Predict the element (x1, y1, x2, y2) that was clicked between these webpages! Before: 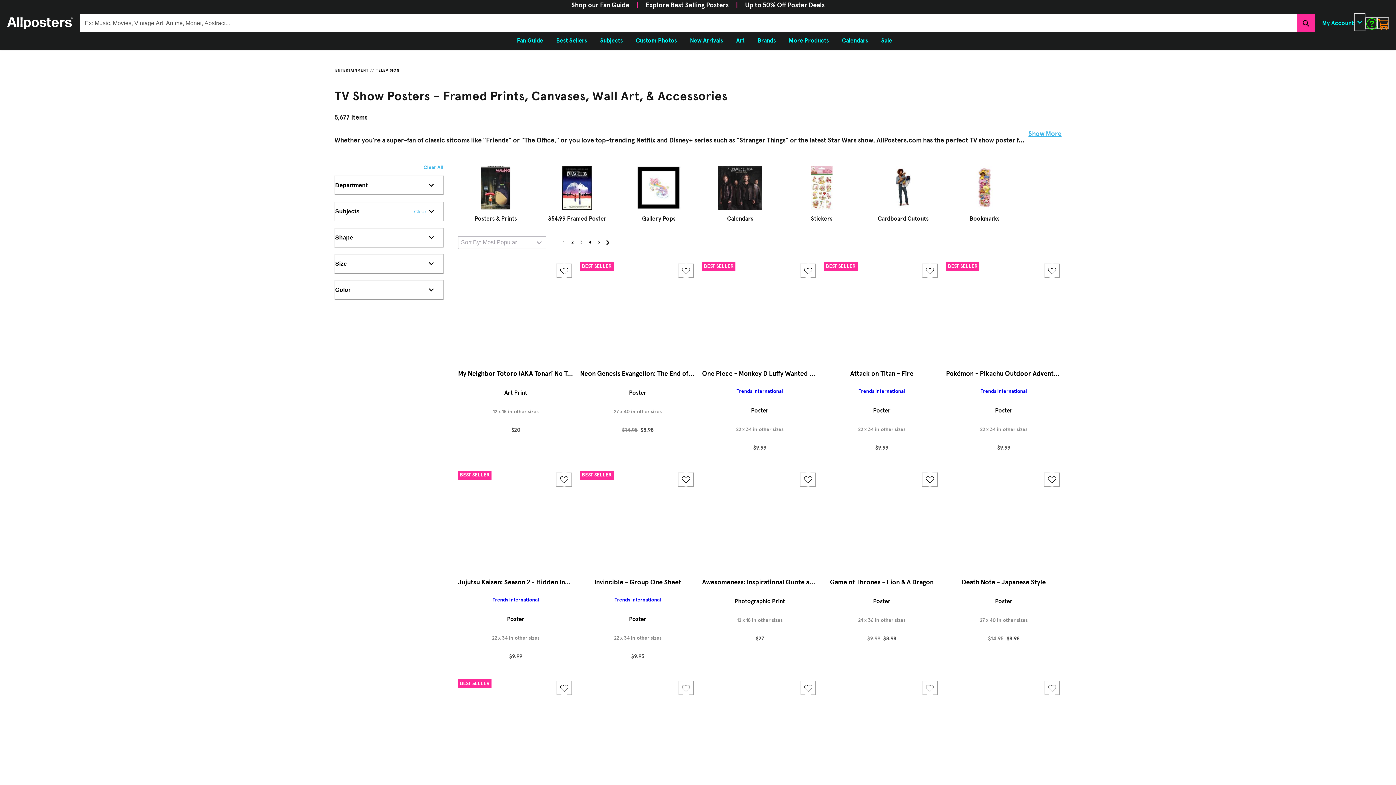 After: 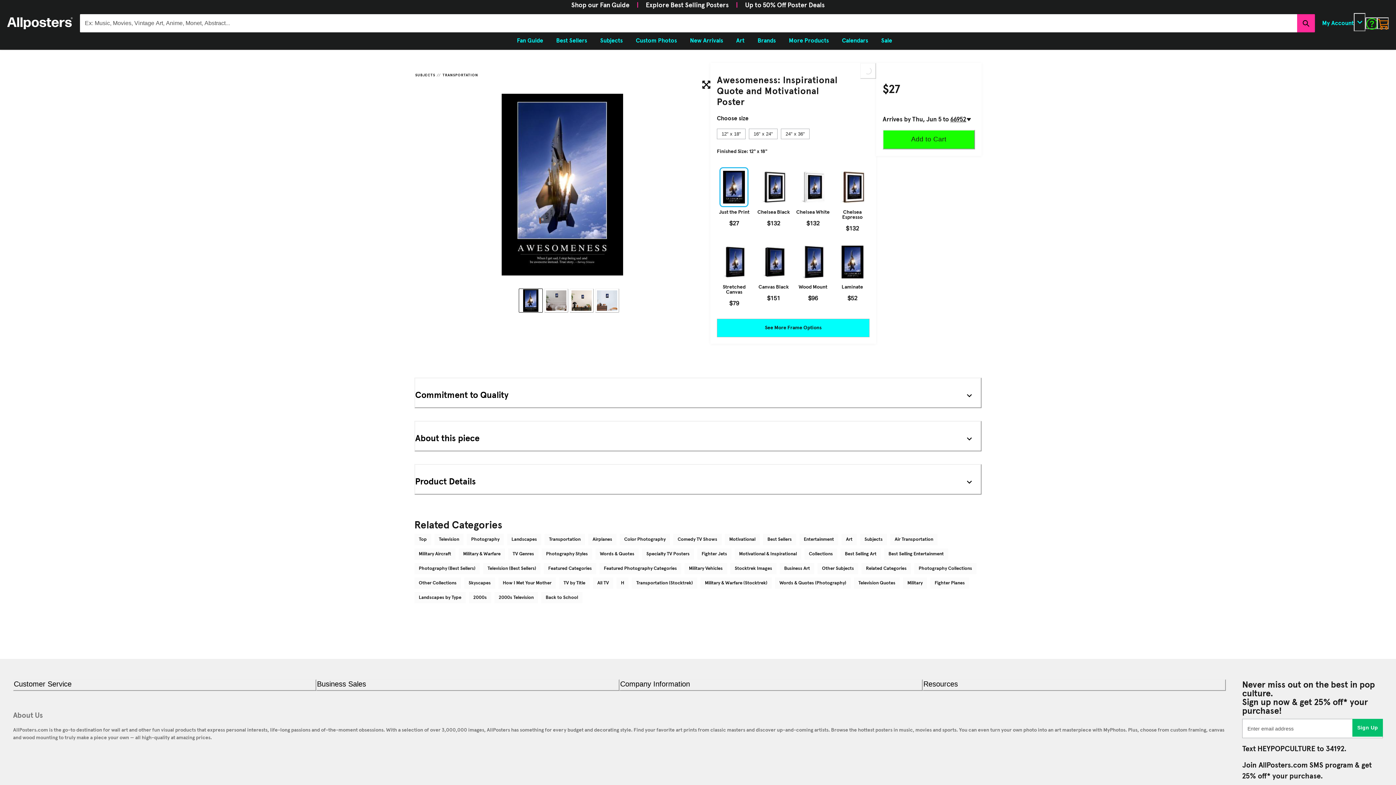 Action: bbox: (702, 470, 817, 570)